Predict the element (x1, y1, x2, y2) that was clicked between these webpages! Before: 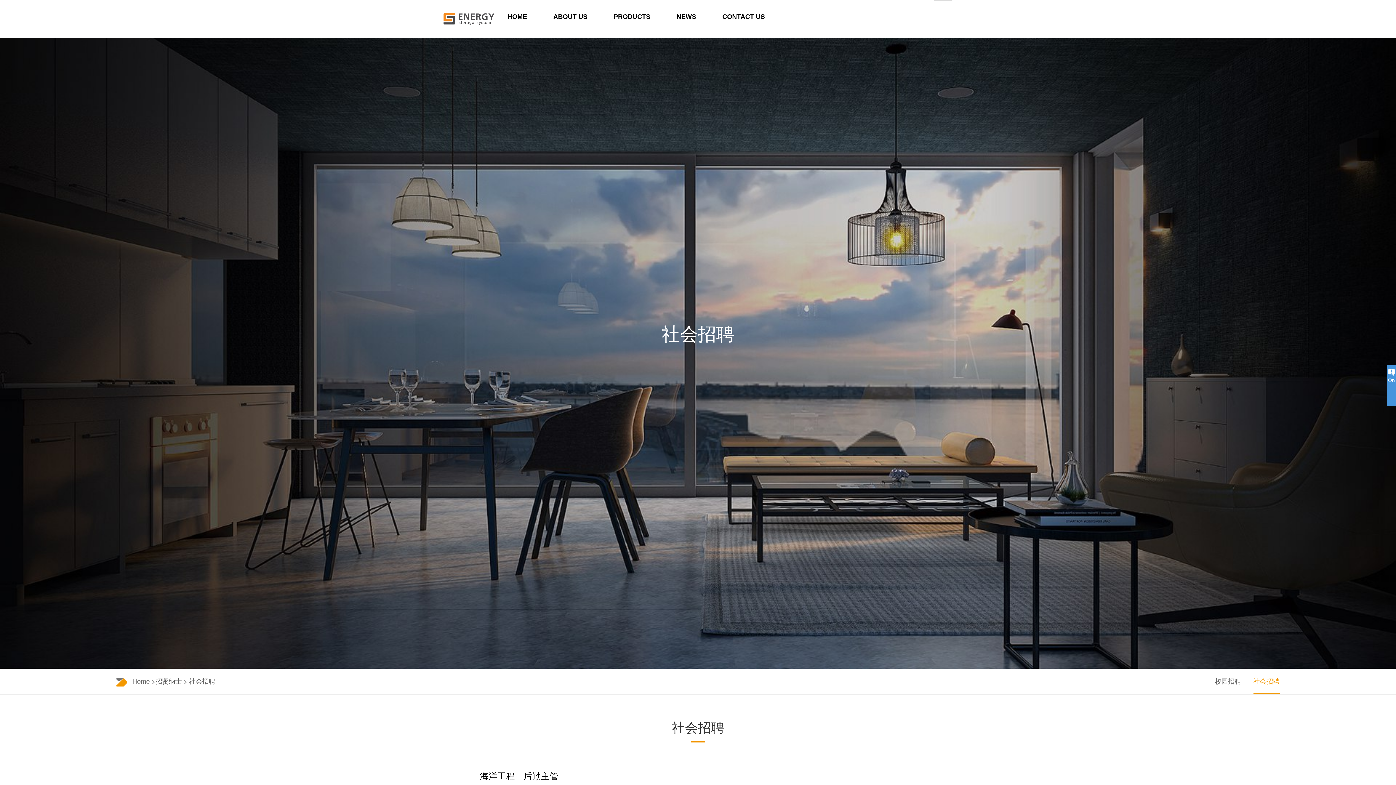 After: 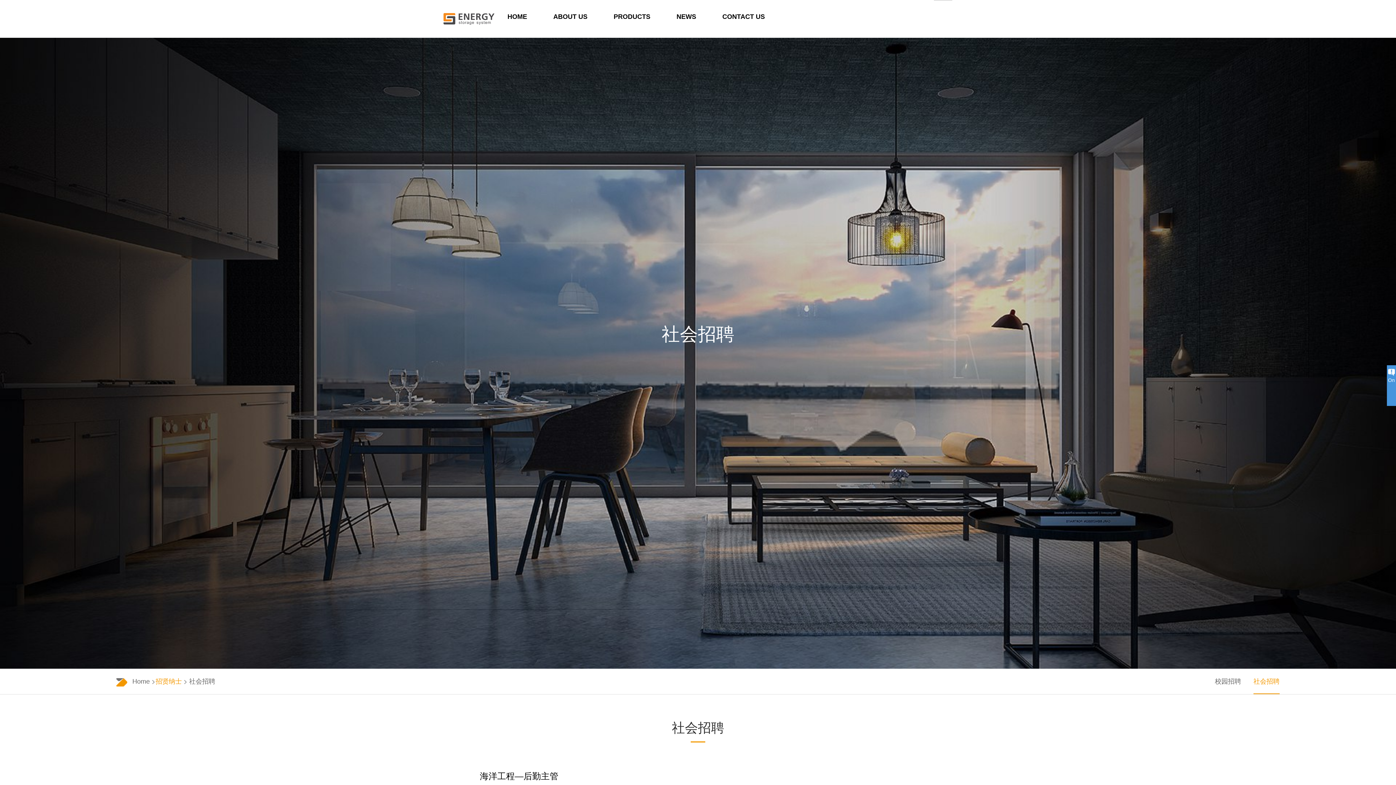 Action: bbox: (155, 669, 181, 694) label: 招贤纳士